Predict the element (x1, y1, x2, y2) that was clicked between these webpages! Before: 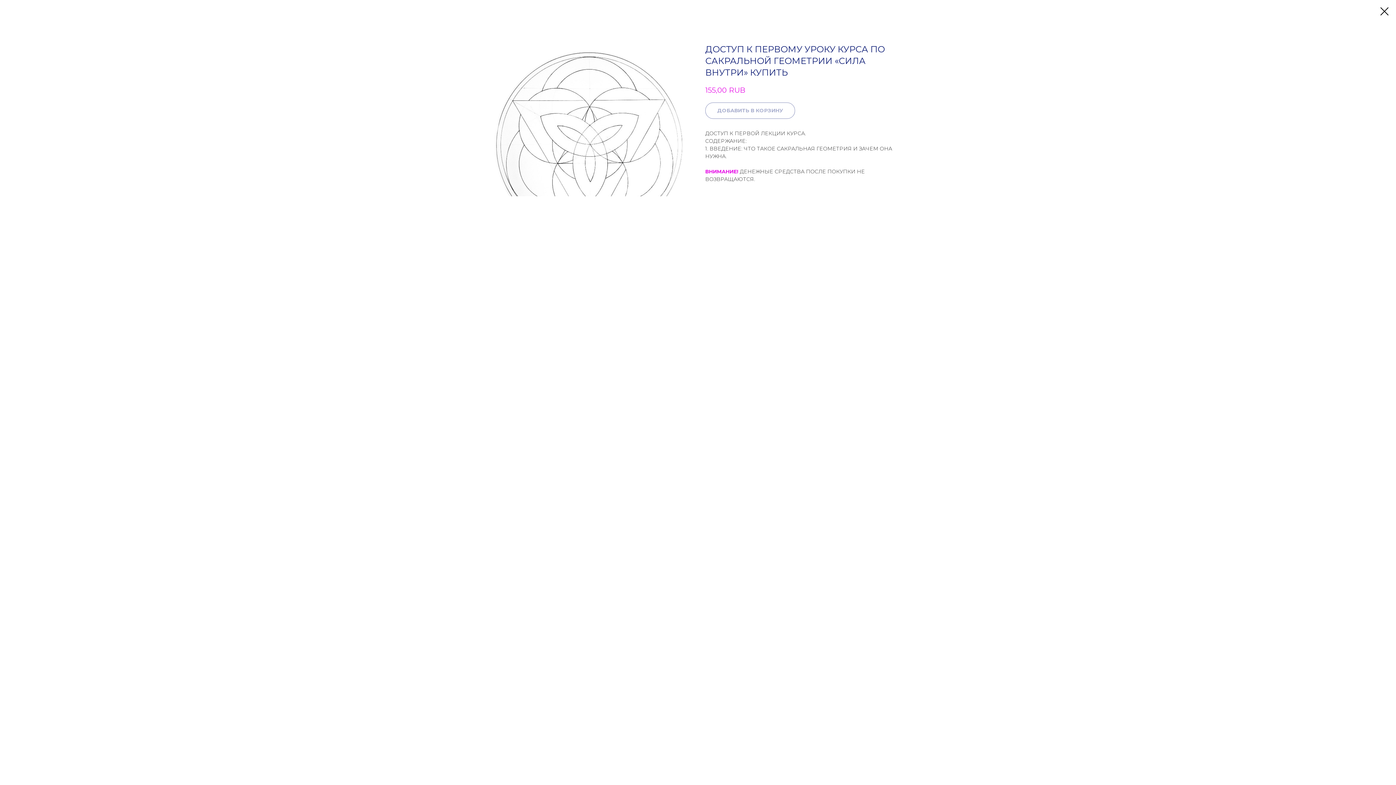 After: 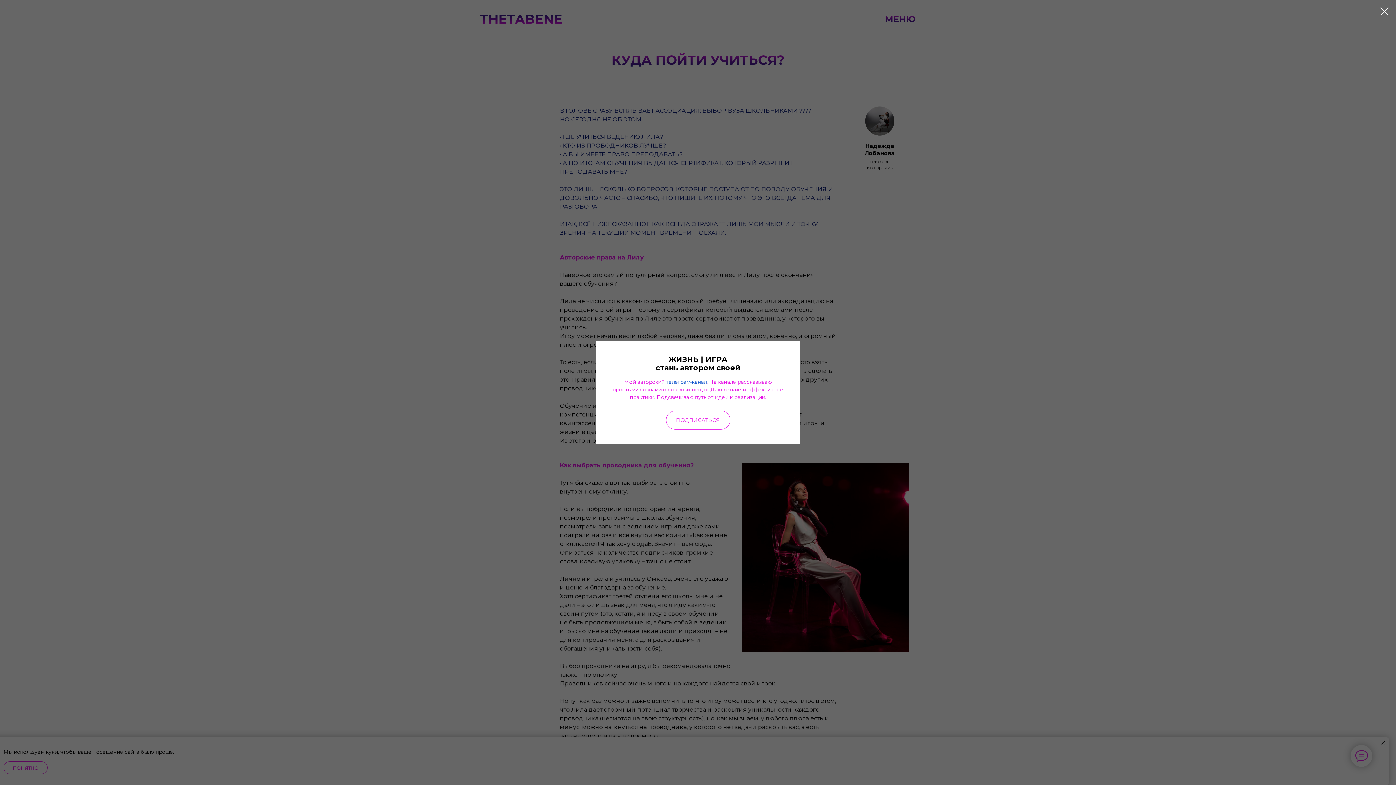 Action: bbox: (1380, 7, 1389, 15)